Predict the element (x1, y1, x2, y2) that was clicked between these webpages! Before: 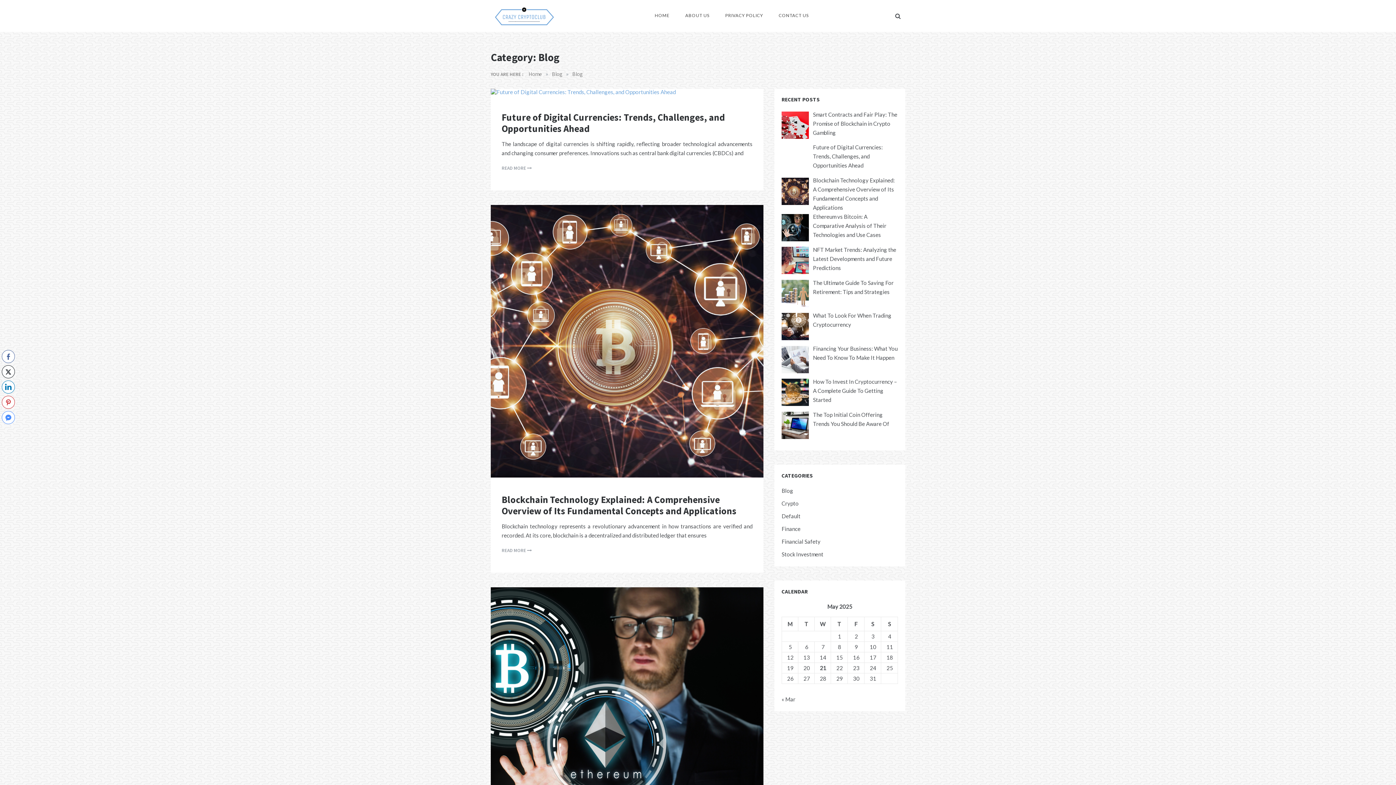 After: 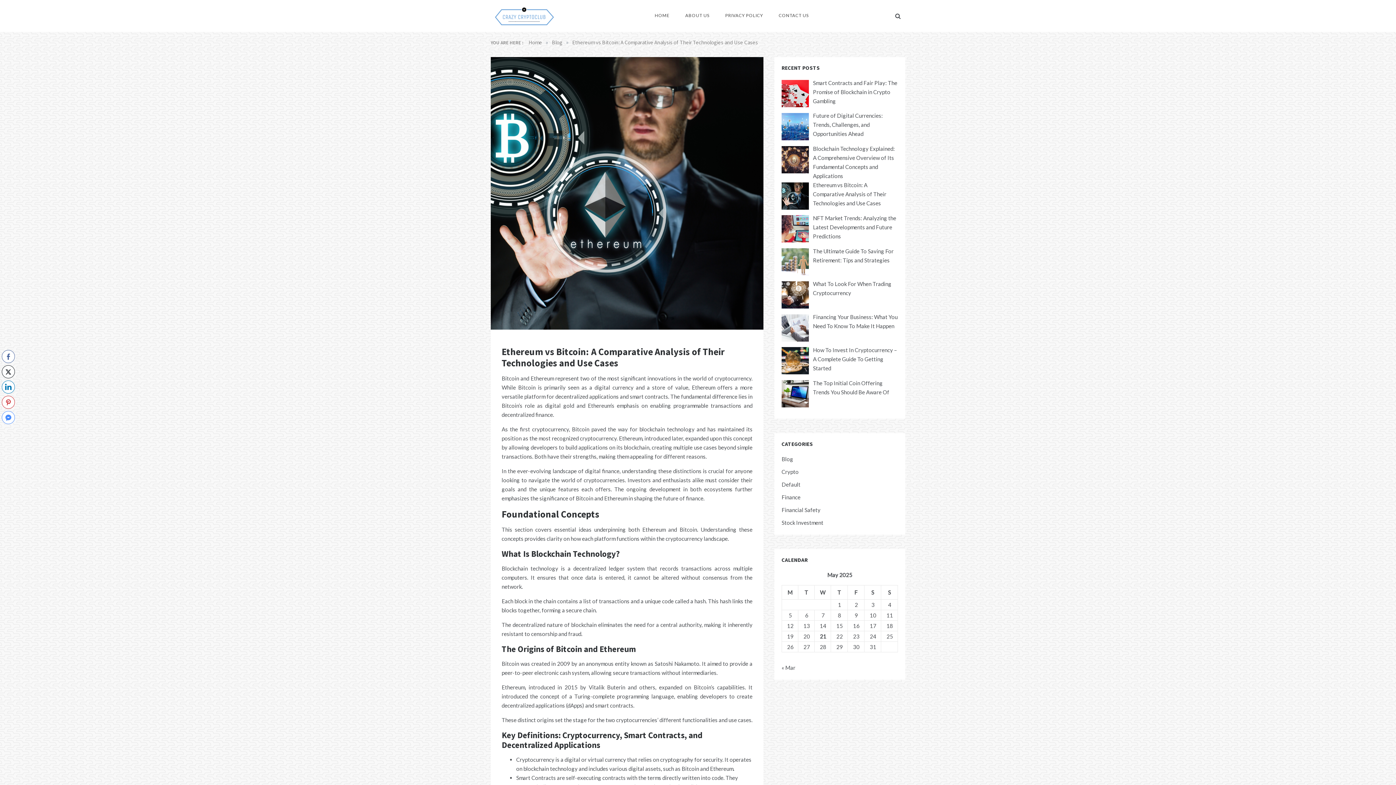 Action: bbox: (490, 587, 763, 860)